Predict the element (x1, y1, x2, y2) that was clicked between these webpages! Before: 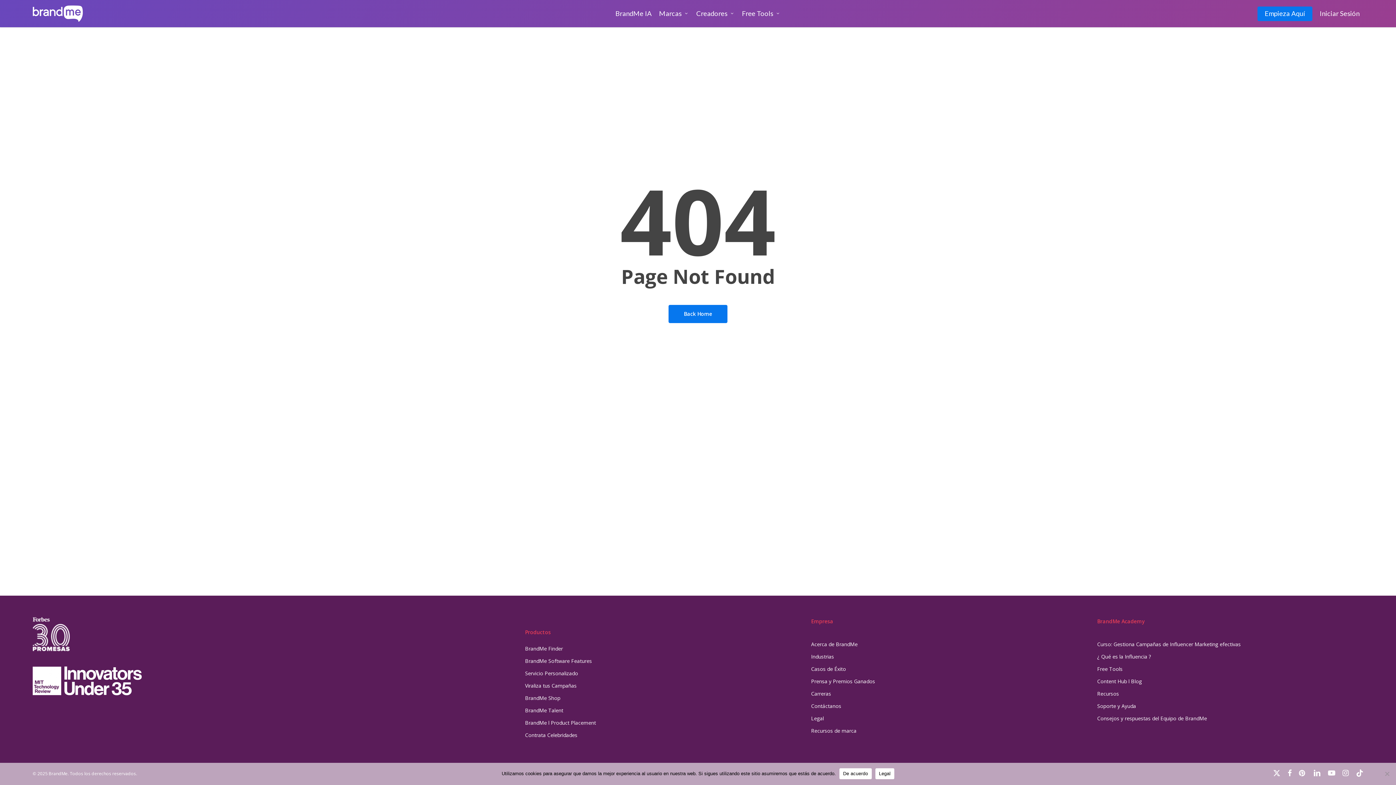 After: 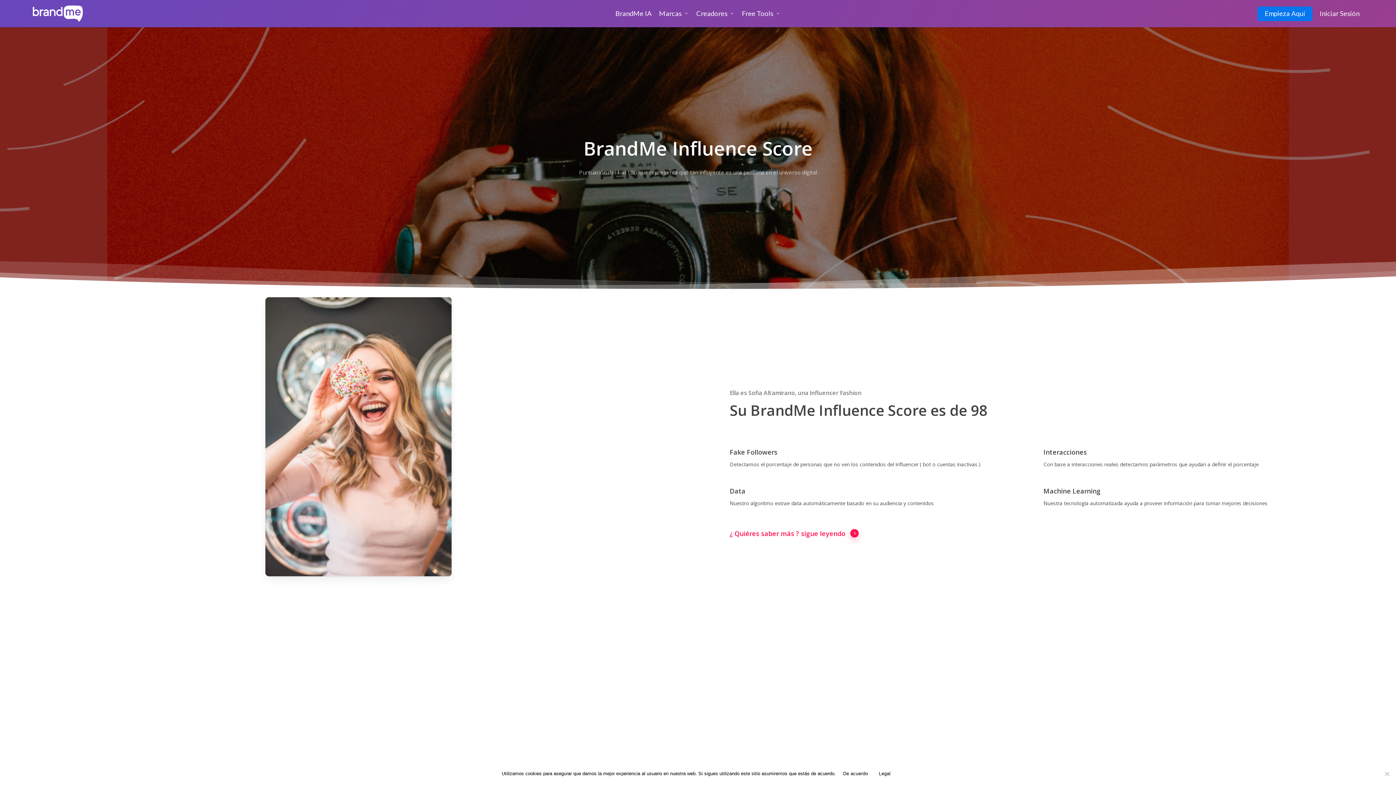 Action: bbox: (1097, 652, 1356, 661) label: ¿ Qué es la Influencia ?